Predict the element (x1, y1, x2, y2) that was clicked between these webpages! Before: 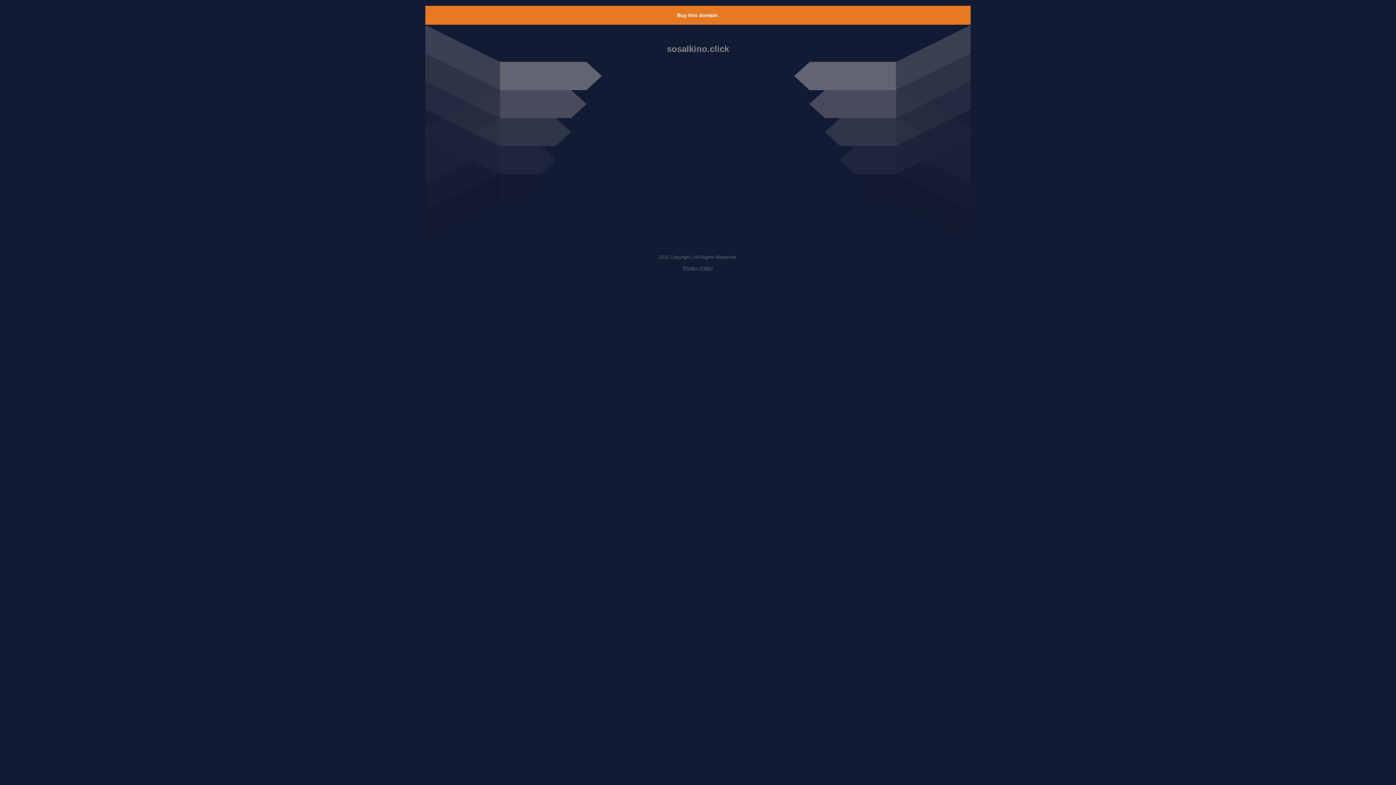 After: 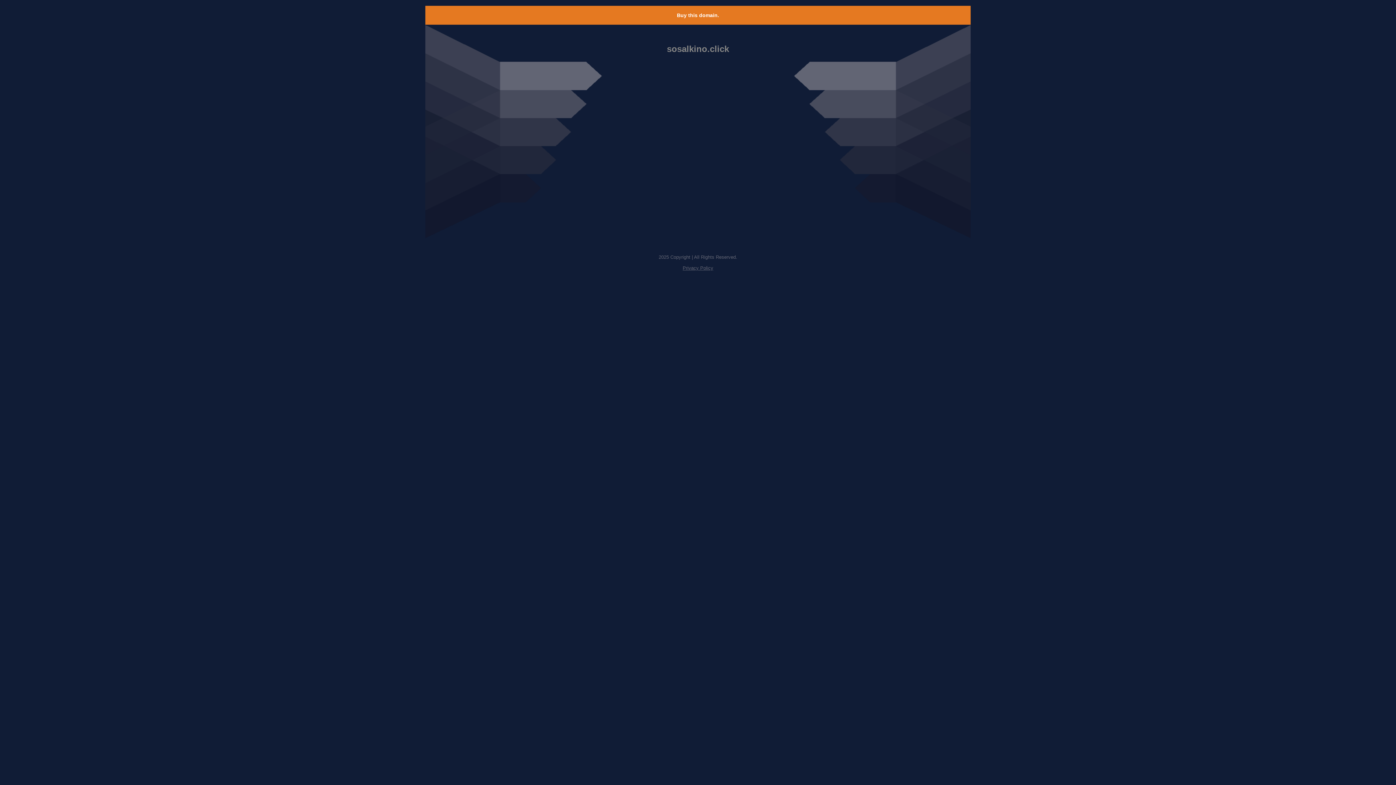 Action: bbox: (682, 265, 713, 270) label: Privacy Policy